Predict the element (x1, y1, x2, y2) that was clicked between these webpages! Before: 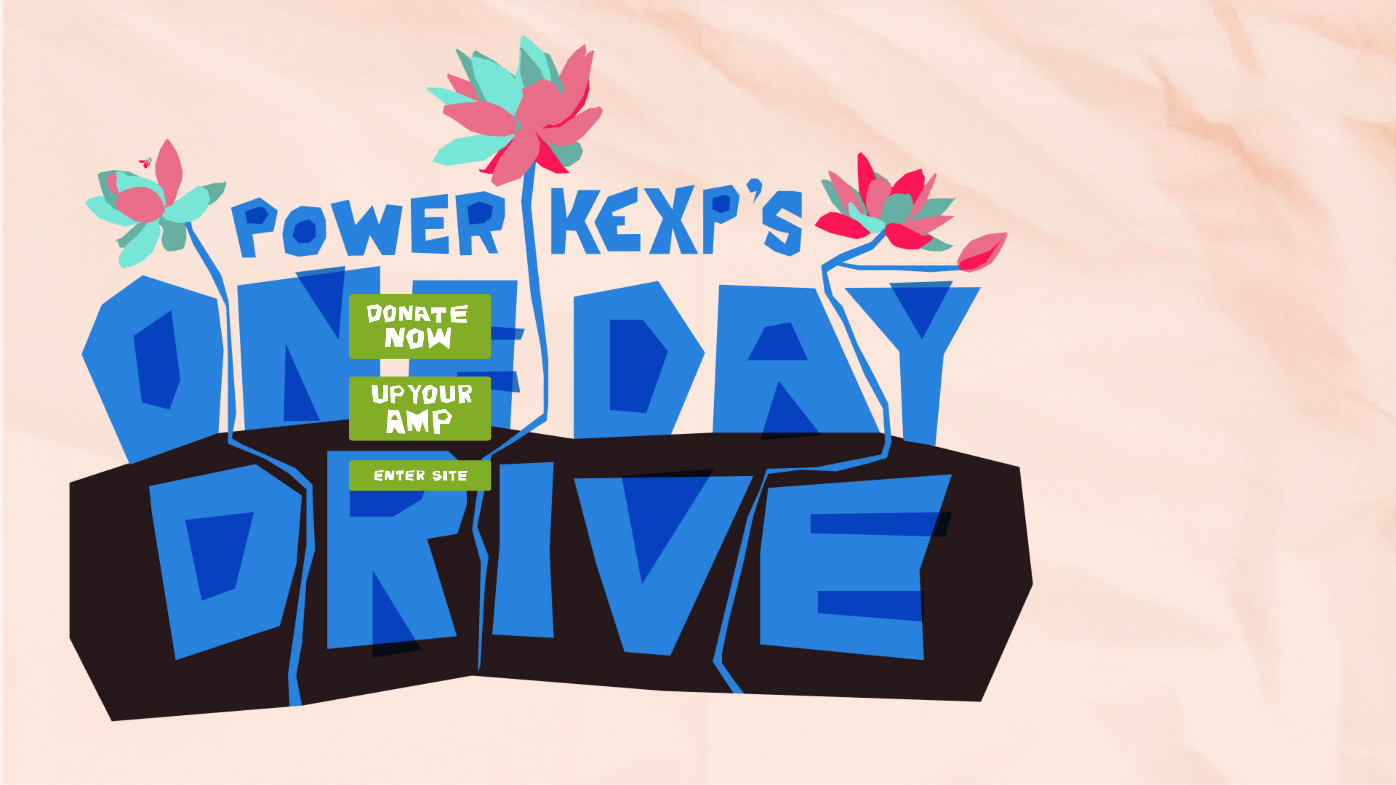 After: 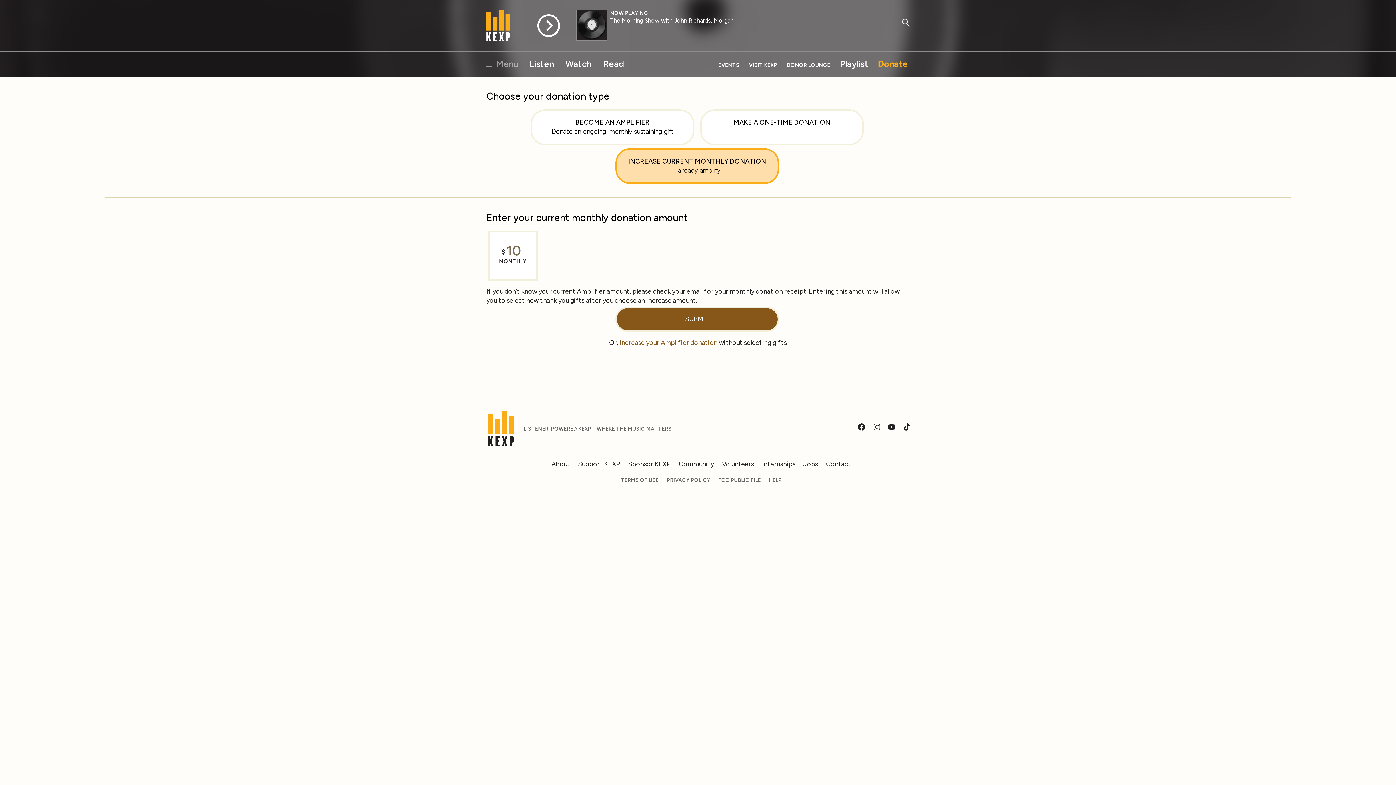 Action: label: Up Your Amp bbox: (349, 376, 491, 441)